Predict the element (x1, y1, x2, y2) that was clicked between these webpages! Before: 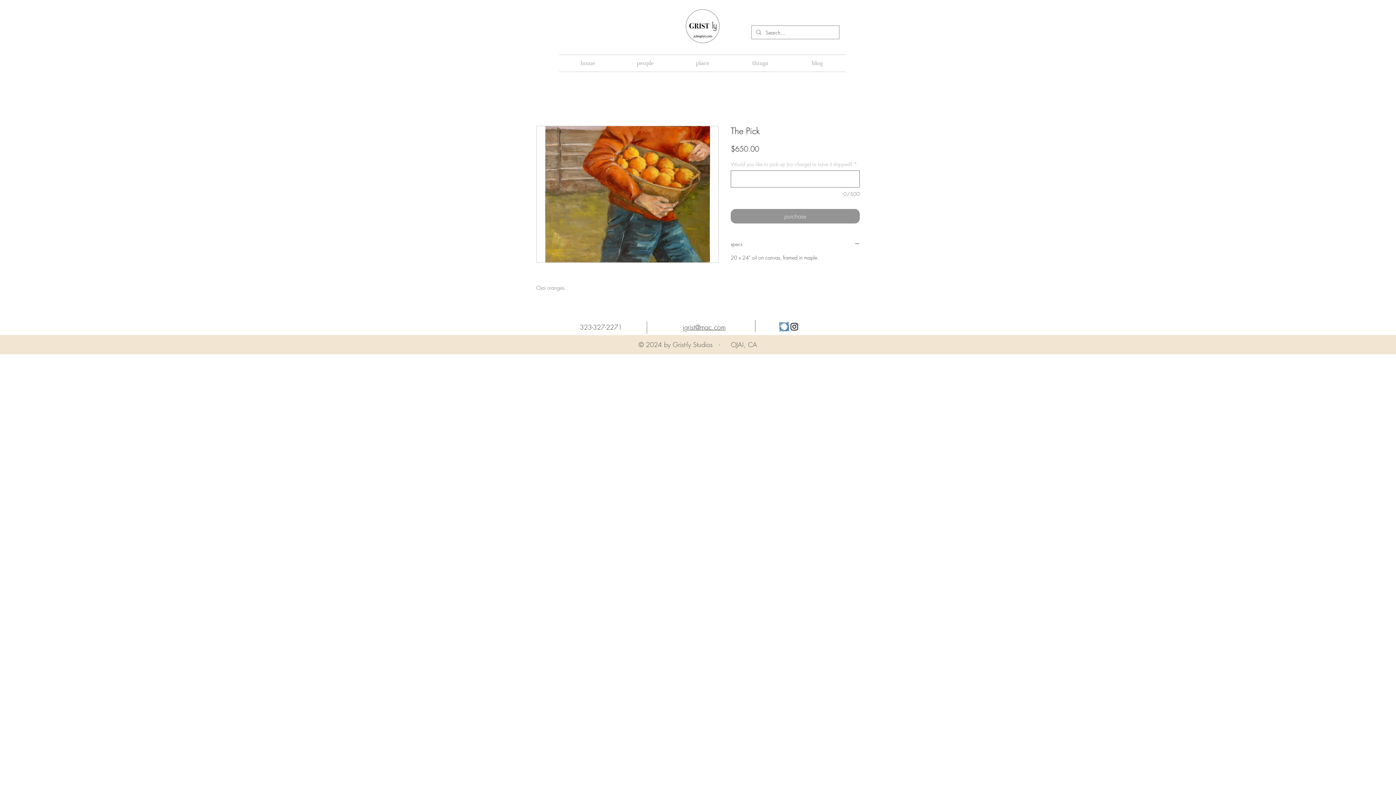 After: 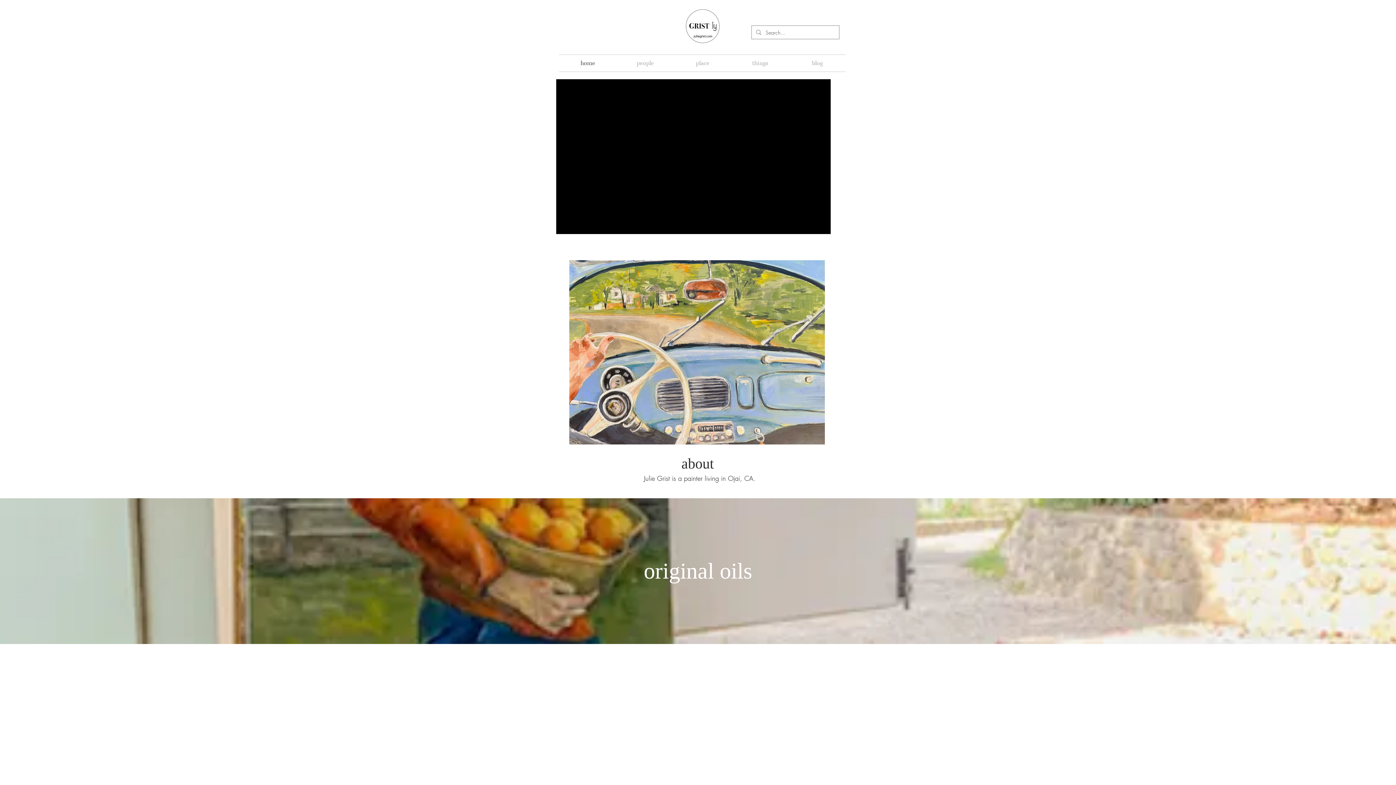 Action: label: home bbox: (559, 54, 616, 71)